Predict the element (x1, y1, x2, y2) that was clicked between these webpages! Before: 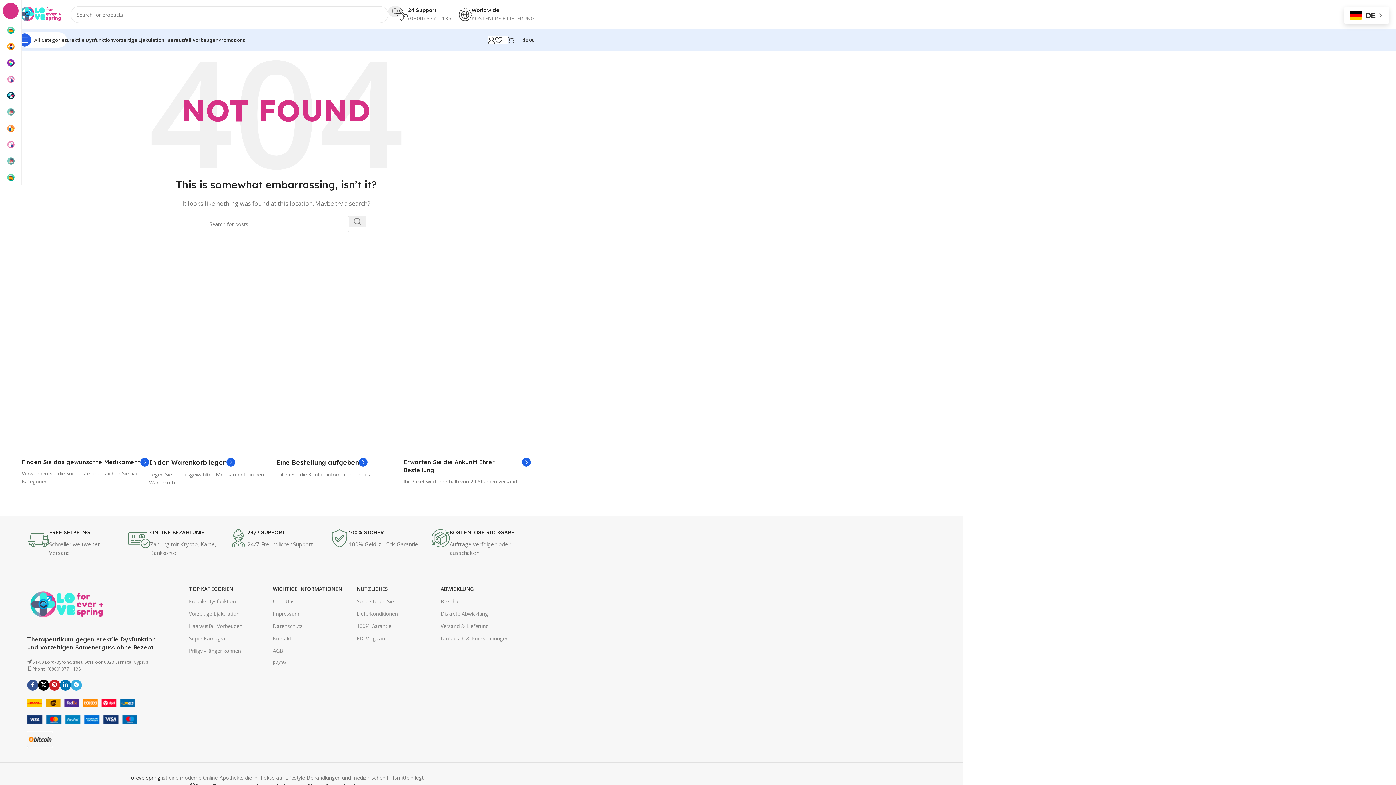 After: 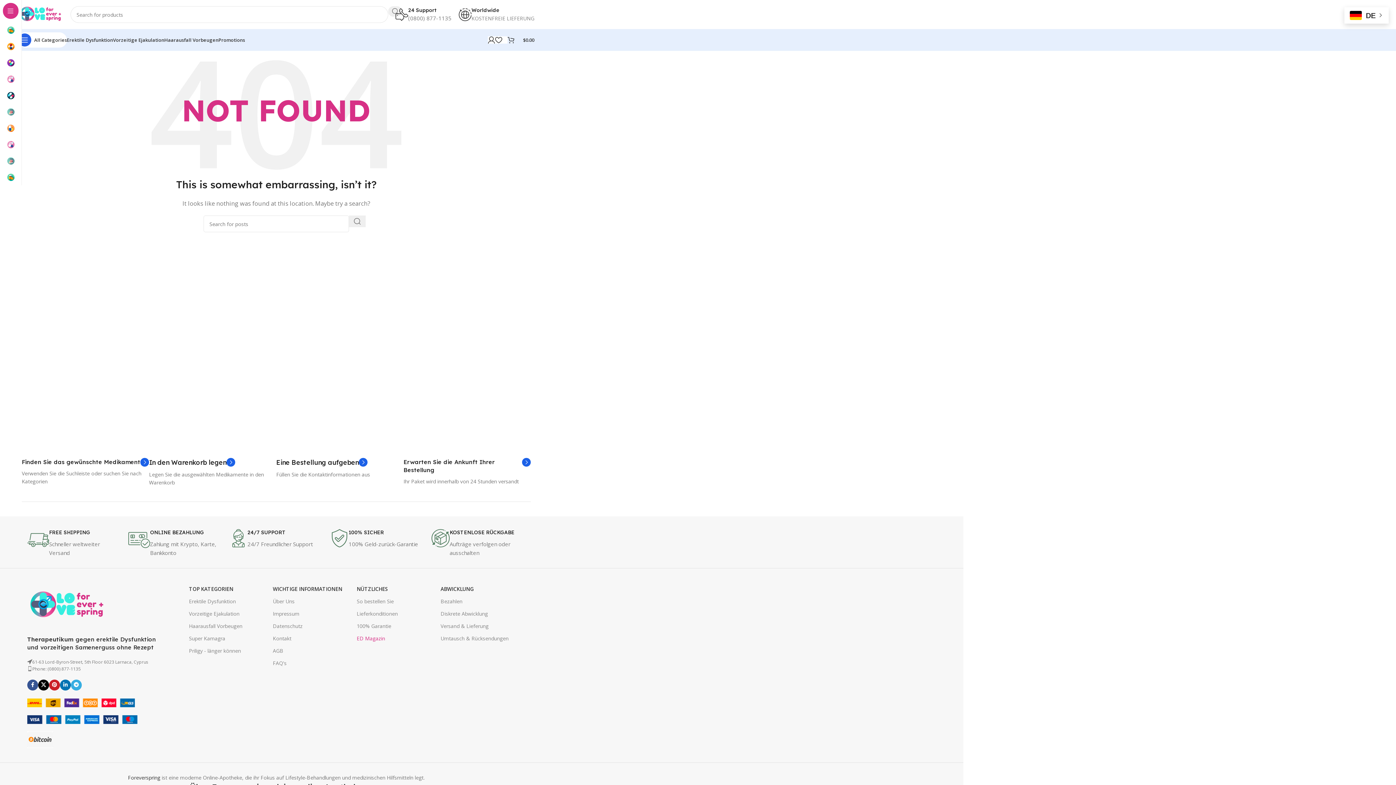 Action: bbox: (356, 632, 433, 645) label: ED Magazin